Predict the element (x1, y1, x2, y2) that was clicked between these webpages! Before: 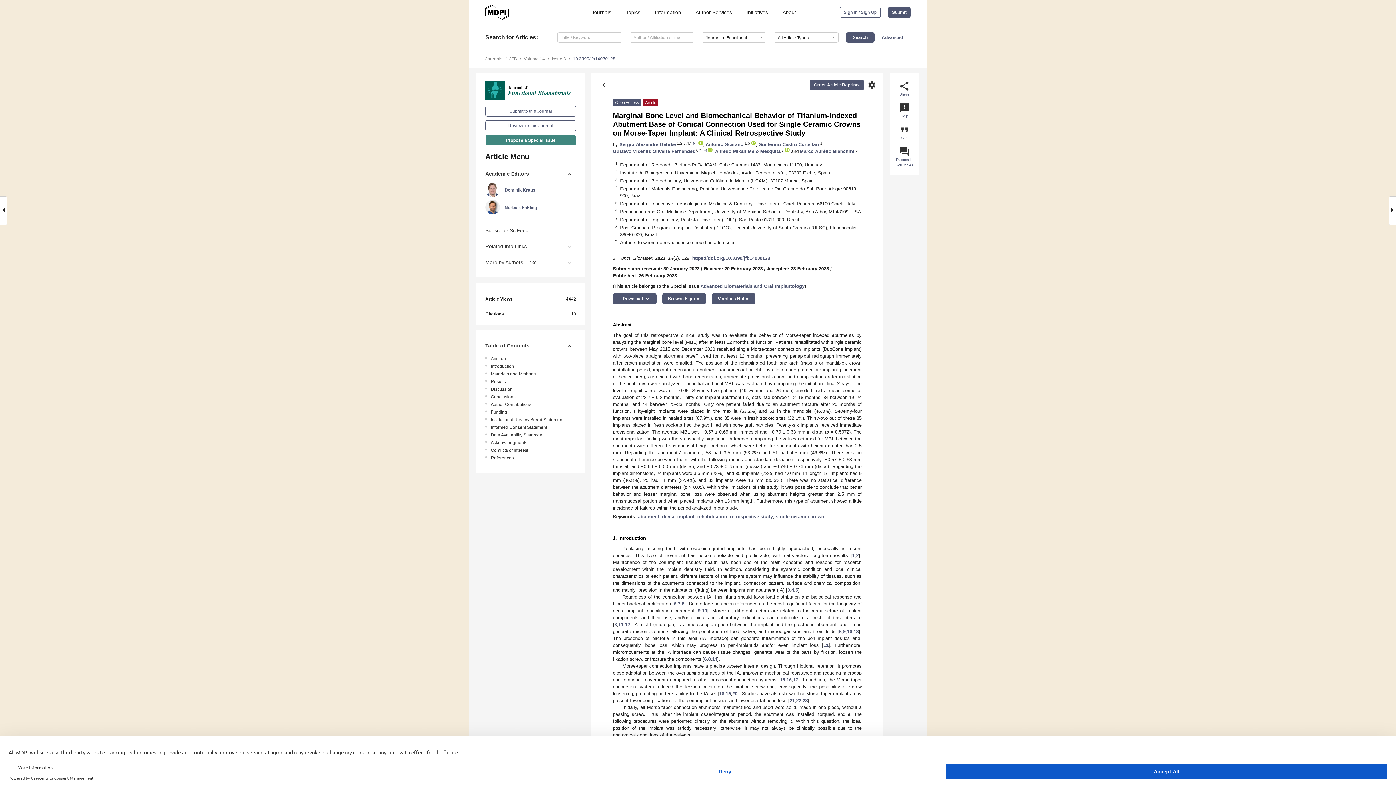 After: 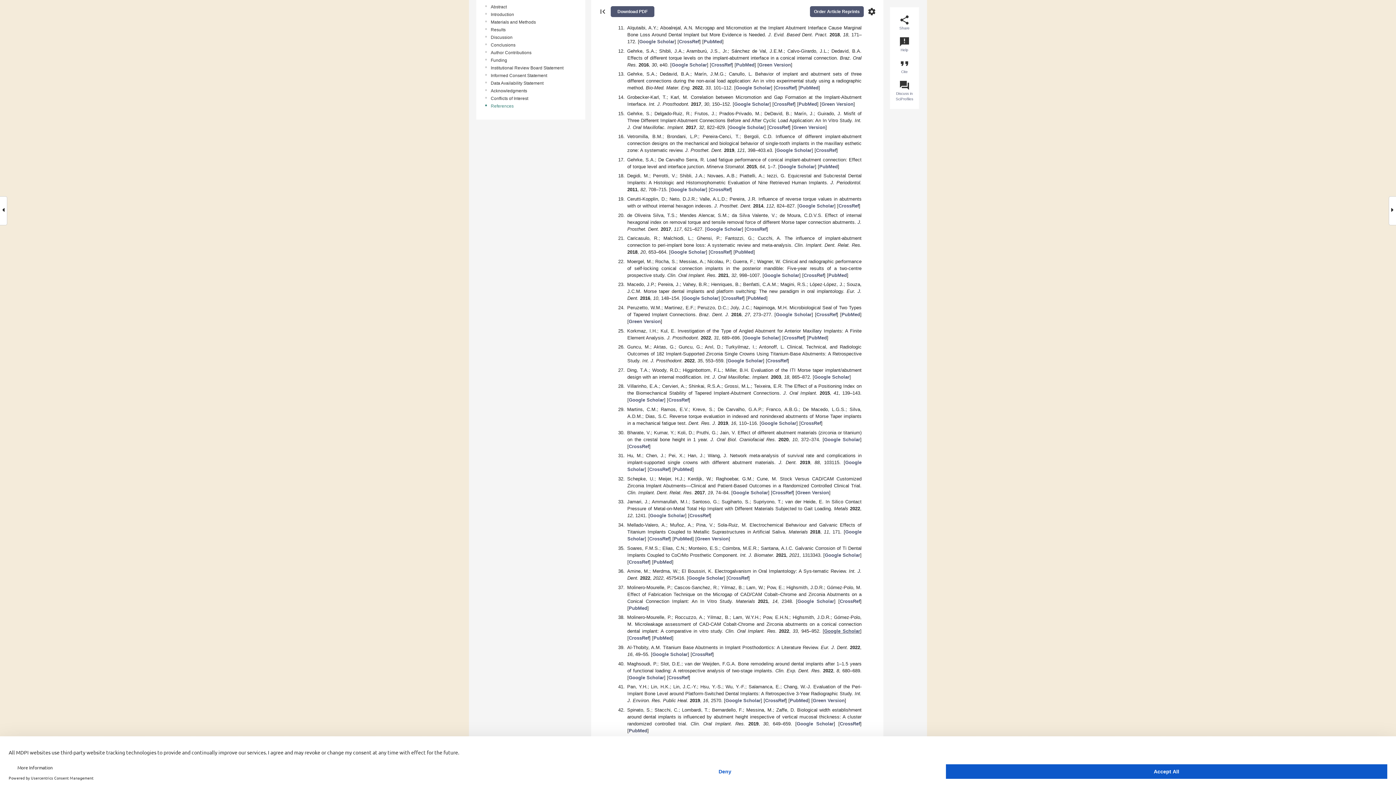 Action: bbox: (847, 629, 852, 634) label: 10